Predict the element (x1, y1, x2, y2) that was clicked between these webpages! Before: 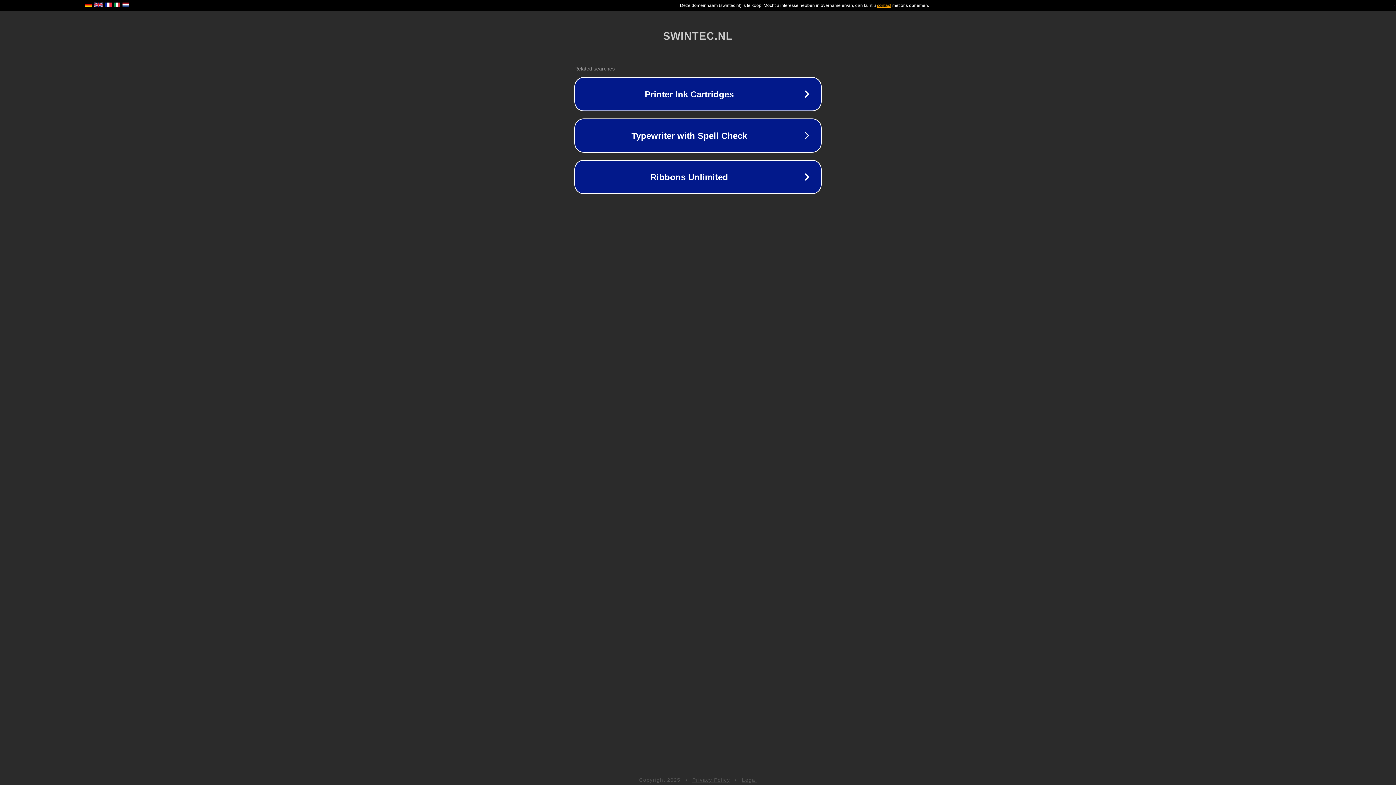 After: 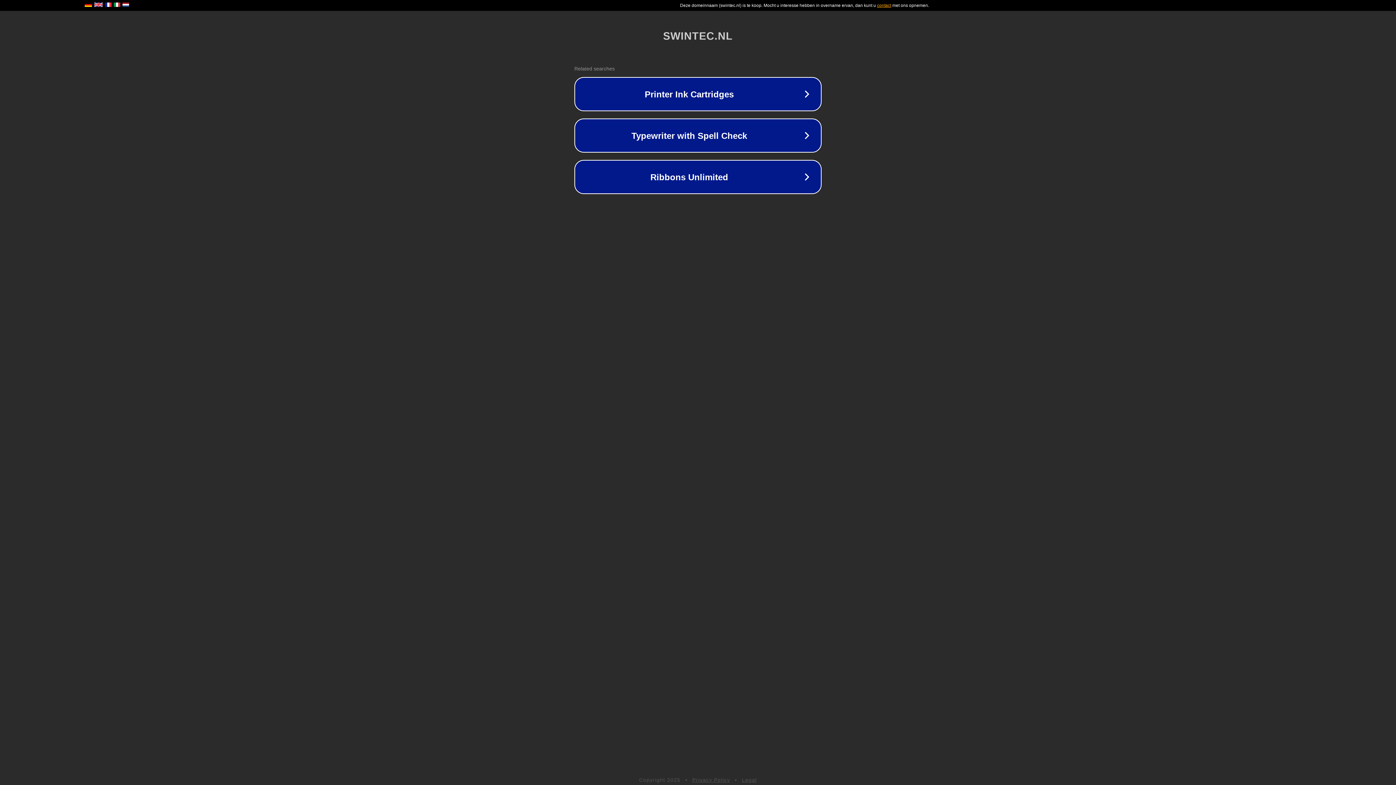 Action: label: Privacy Policy bbox: (692, 777, 730, 783)